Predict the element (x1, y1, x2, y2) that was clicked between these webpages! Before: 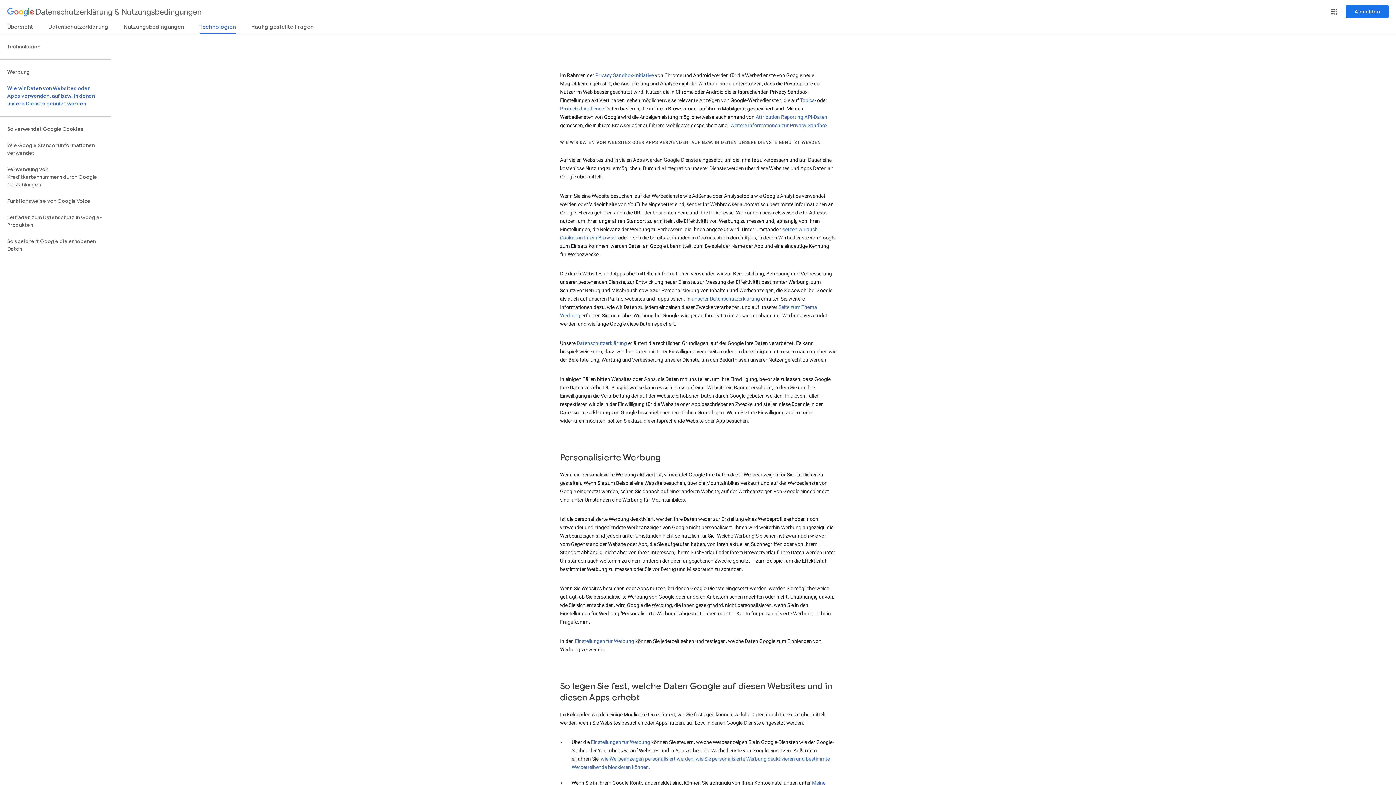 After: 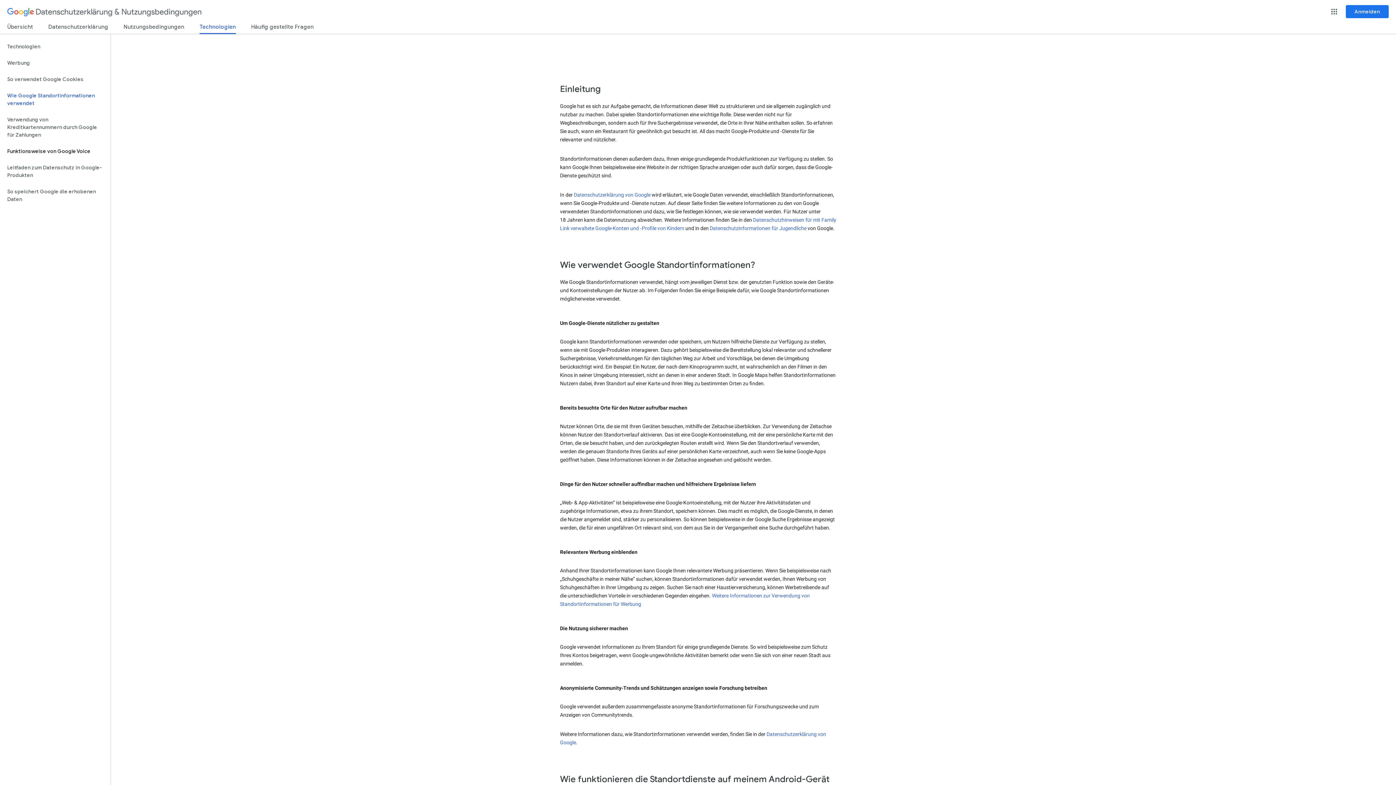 Action: bbox: (0, 137, 110, 161) label: Wie Google Standortinformationen verwendet